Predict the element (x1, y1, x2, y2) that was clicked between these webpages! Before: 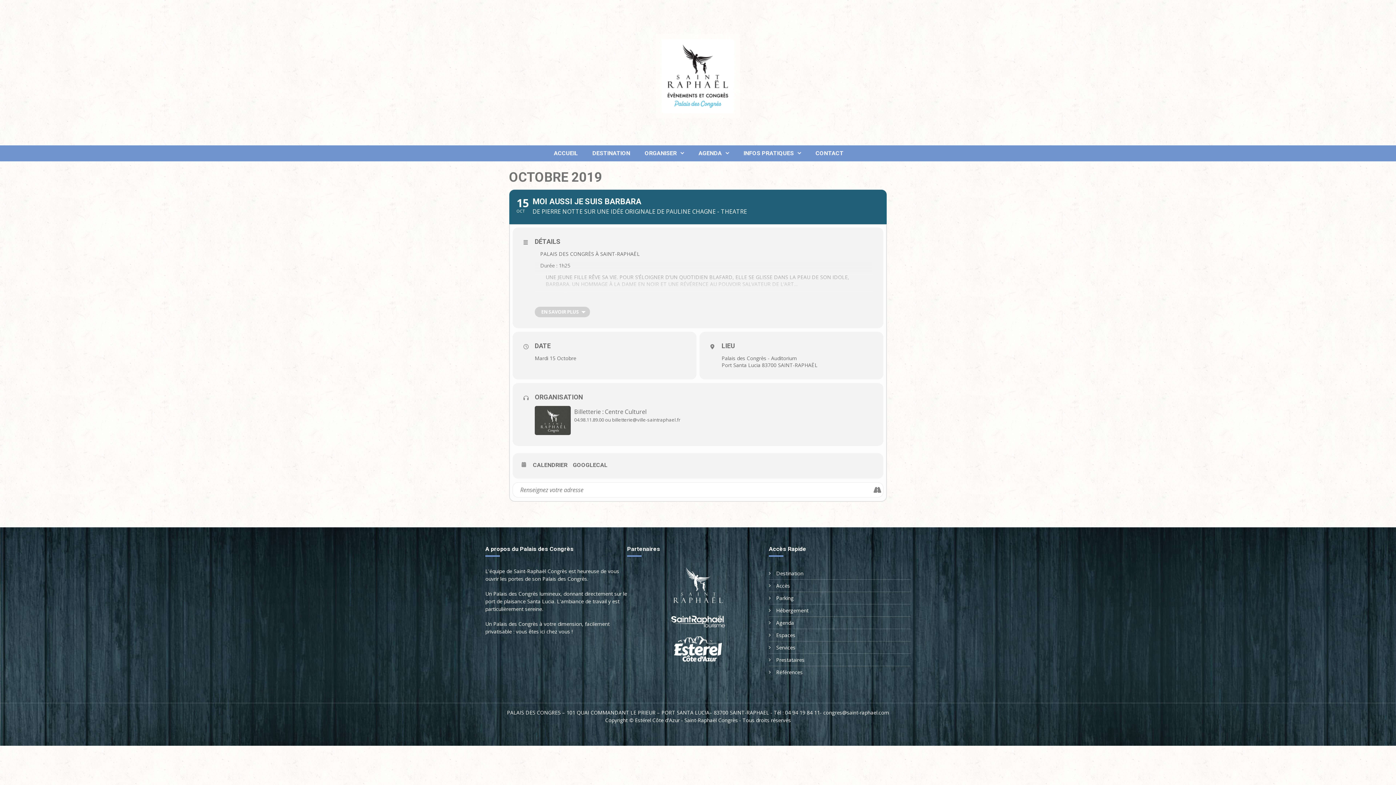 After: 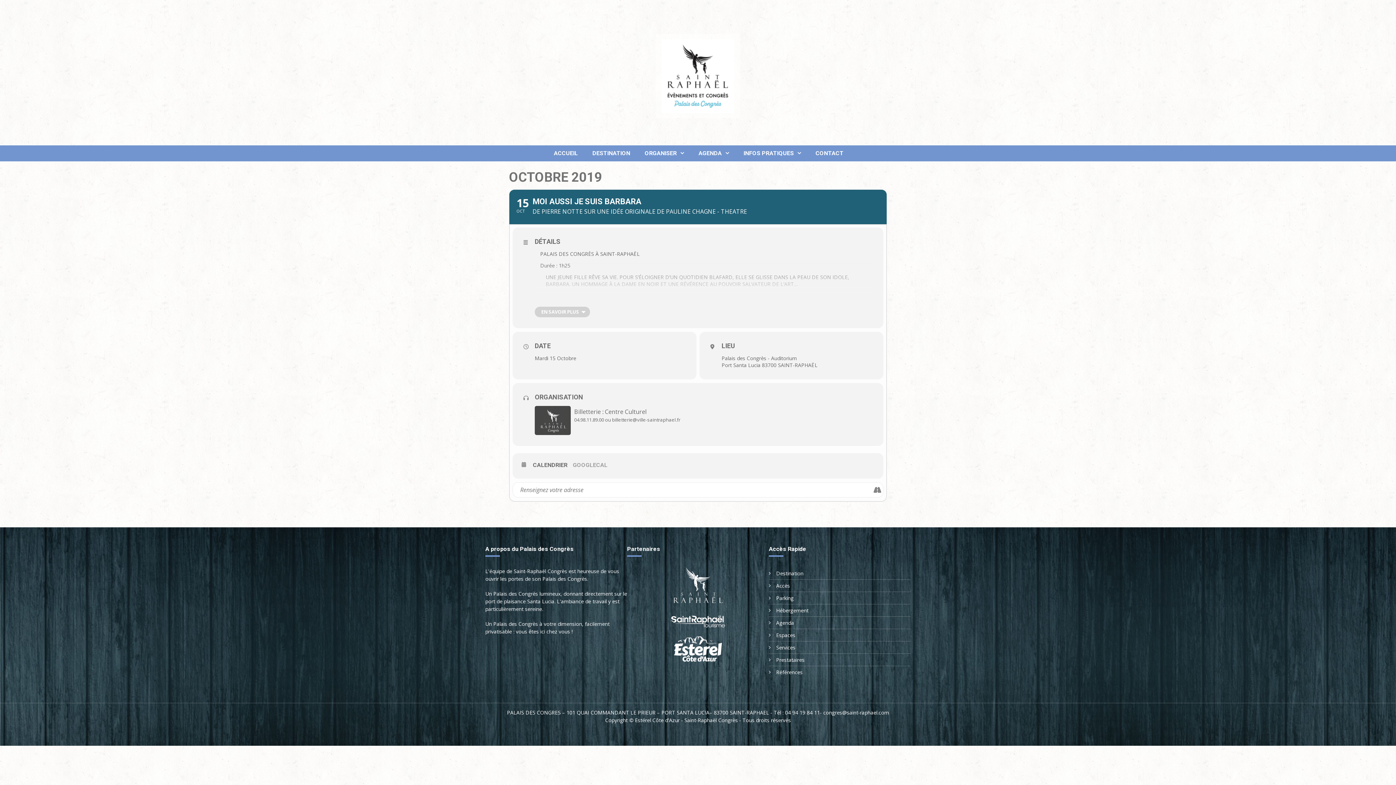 Action: label: GOOGLECAL bbox: (573, 461, 613, 468)